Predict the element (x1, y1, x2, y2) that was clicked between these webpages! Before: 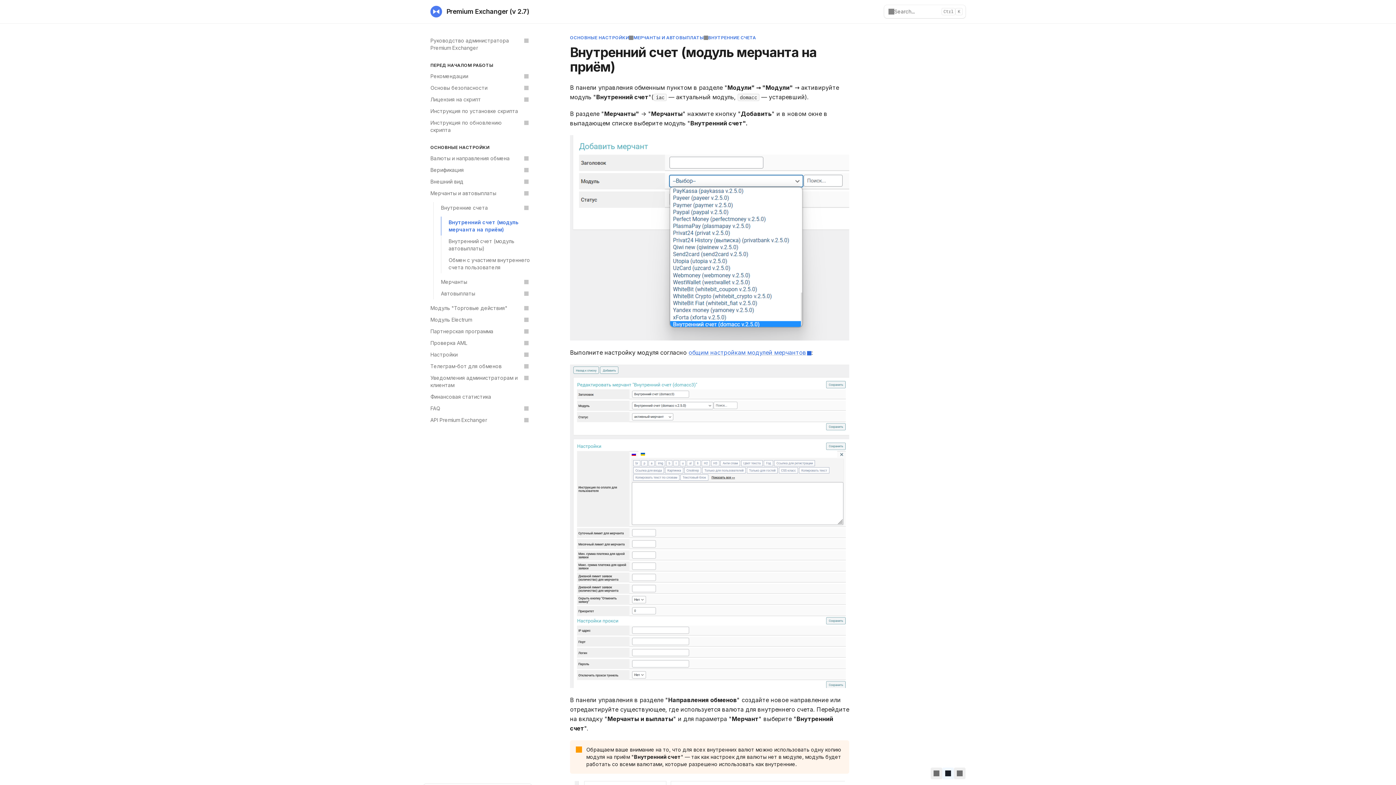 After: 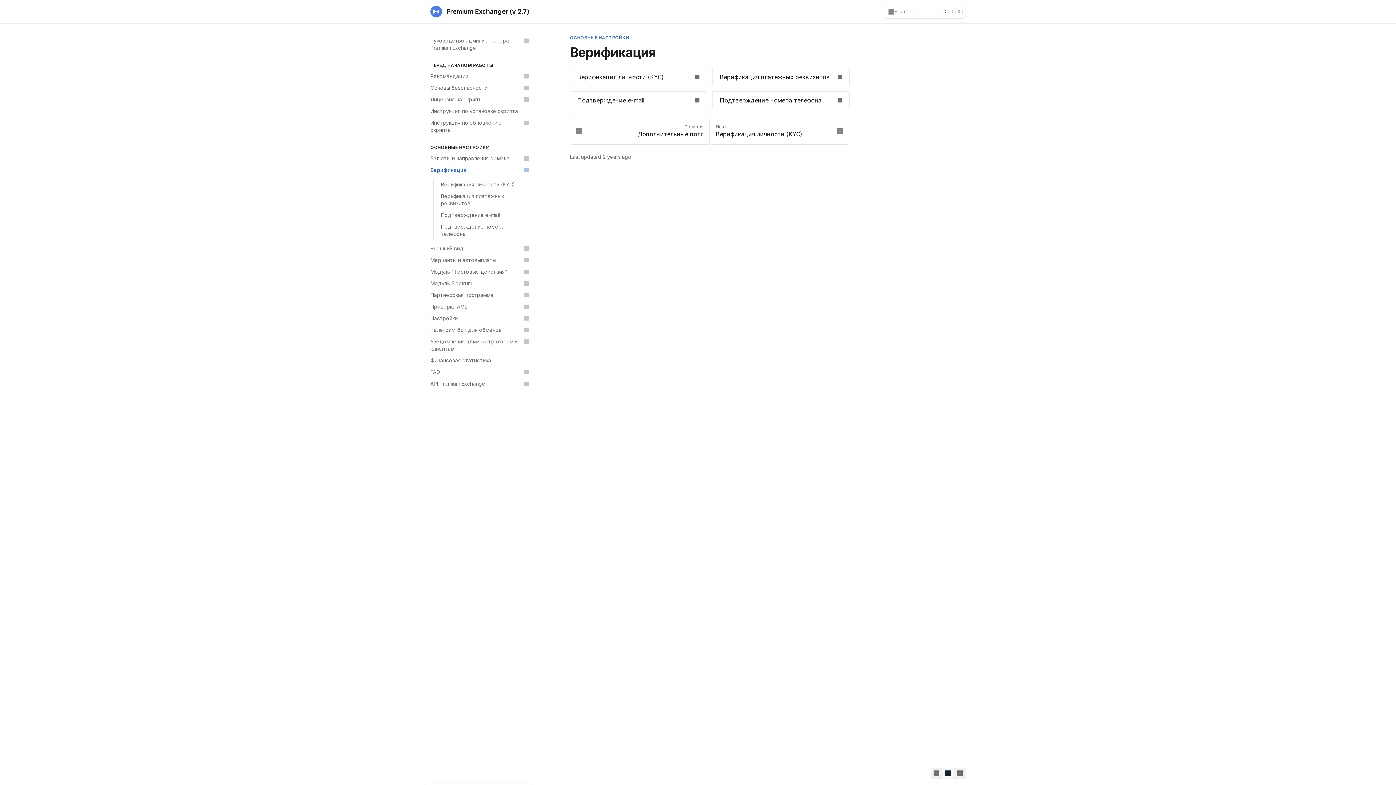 Action: bbox: (426, 164, 532, 176) label: Верификация